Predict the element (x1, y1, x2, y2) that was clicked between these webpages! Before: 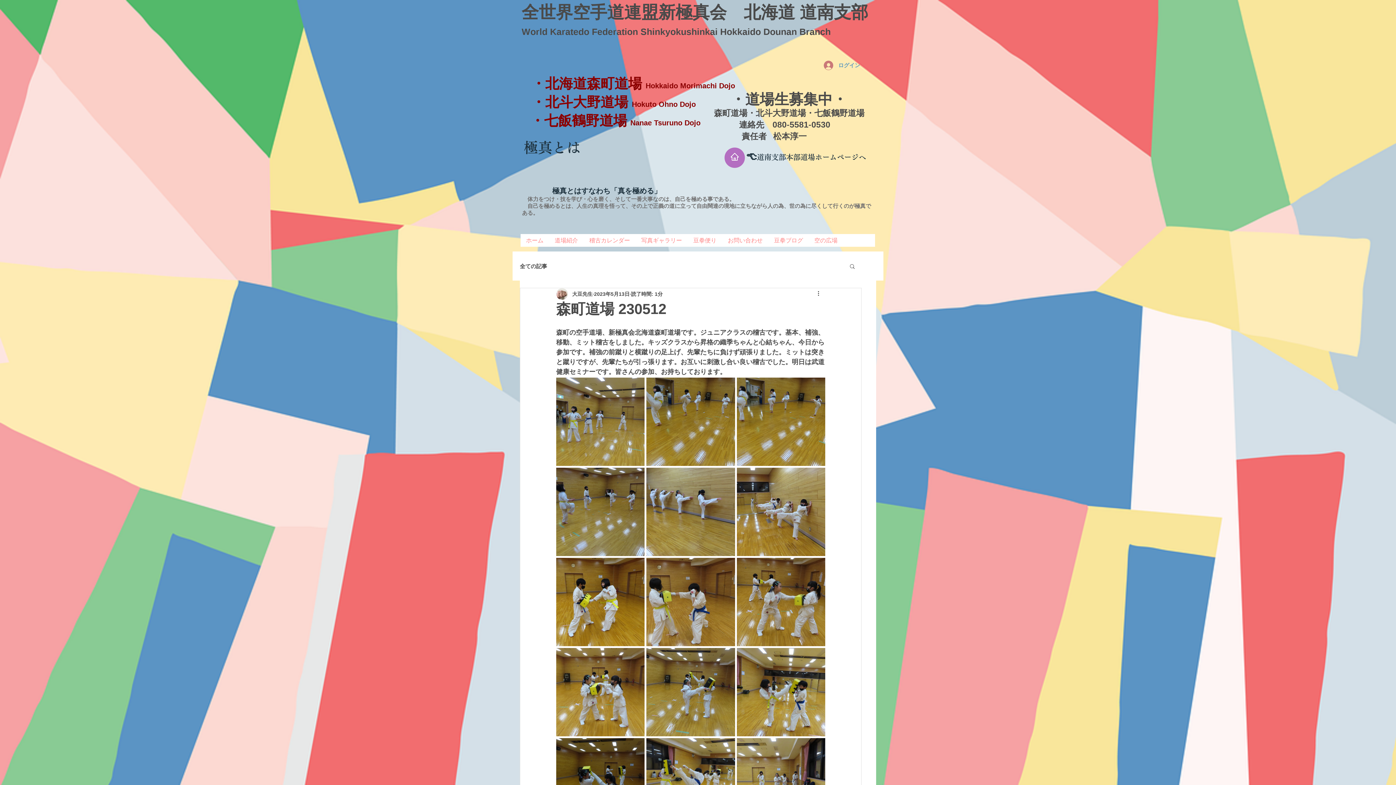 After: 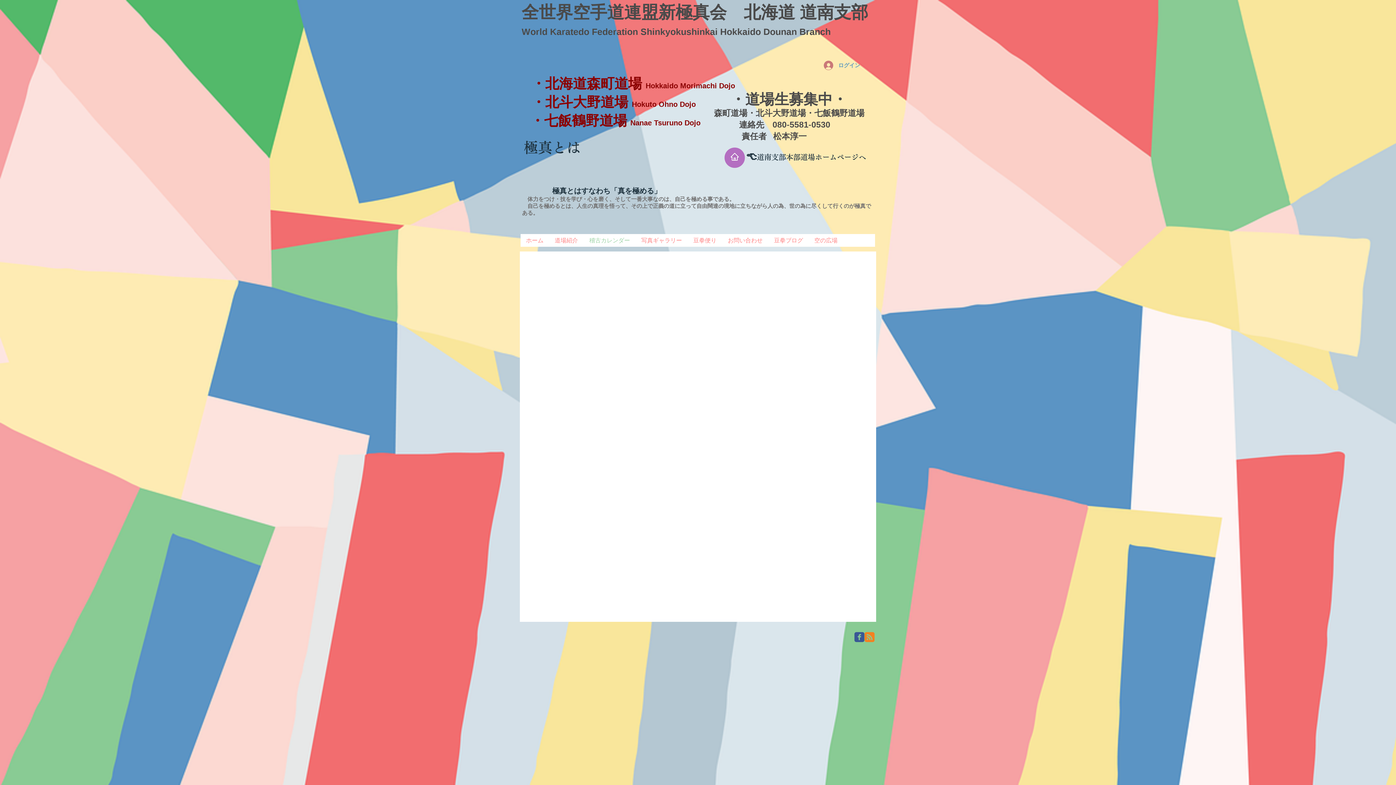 Action: bbox: (583, 234, 635, 246) label: 稽古カレンダー